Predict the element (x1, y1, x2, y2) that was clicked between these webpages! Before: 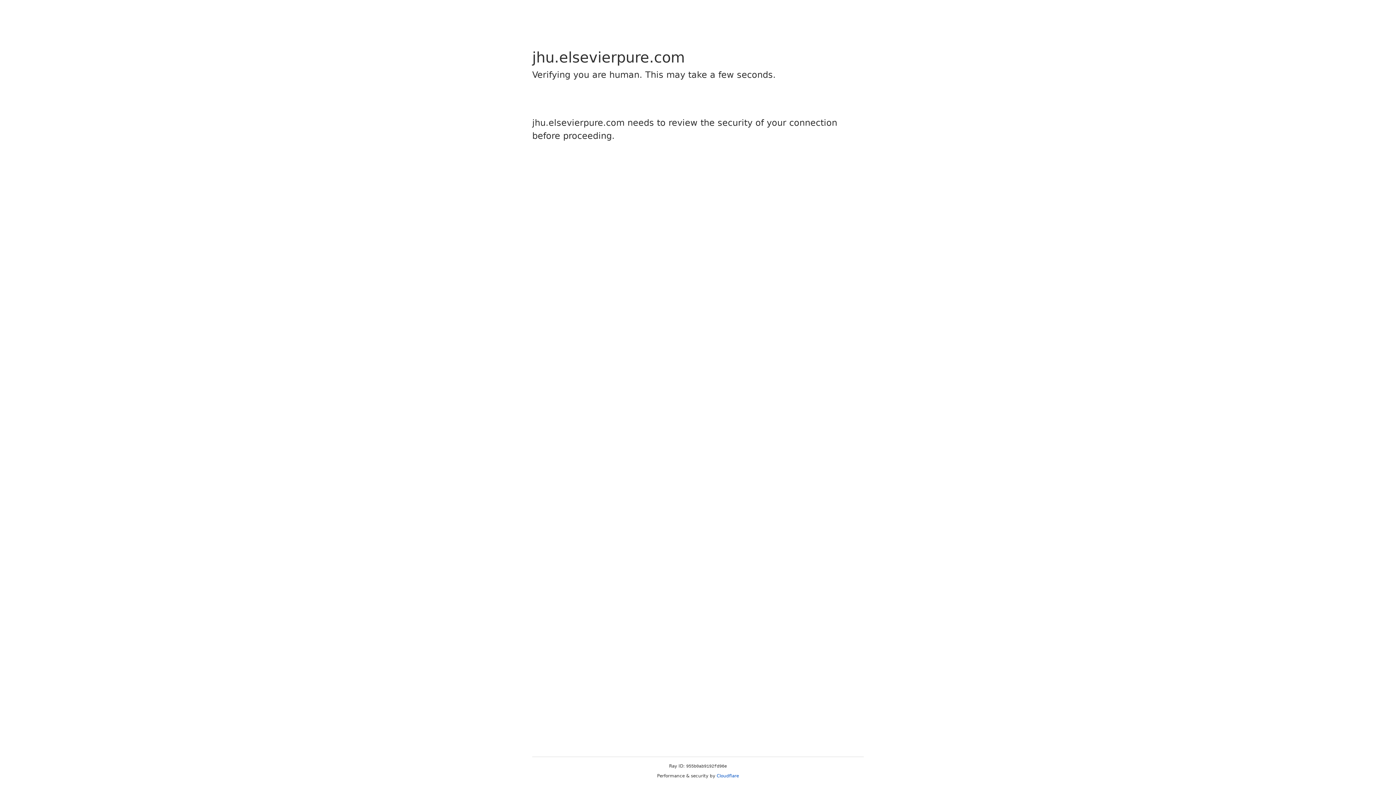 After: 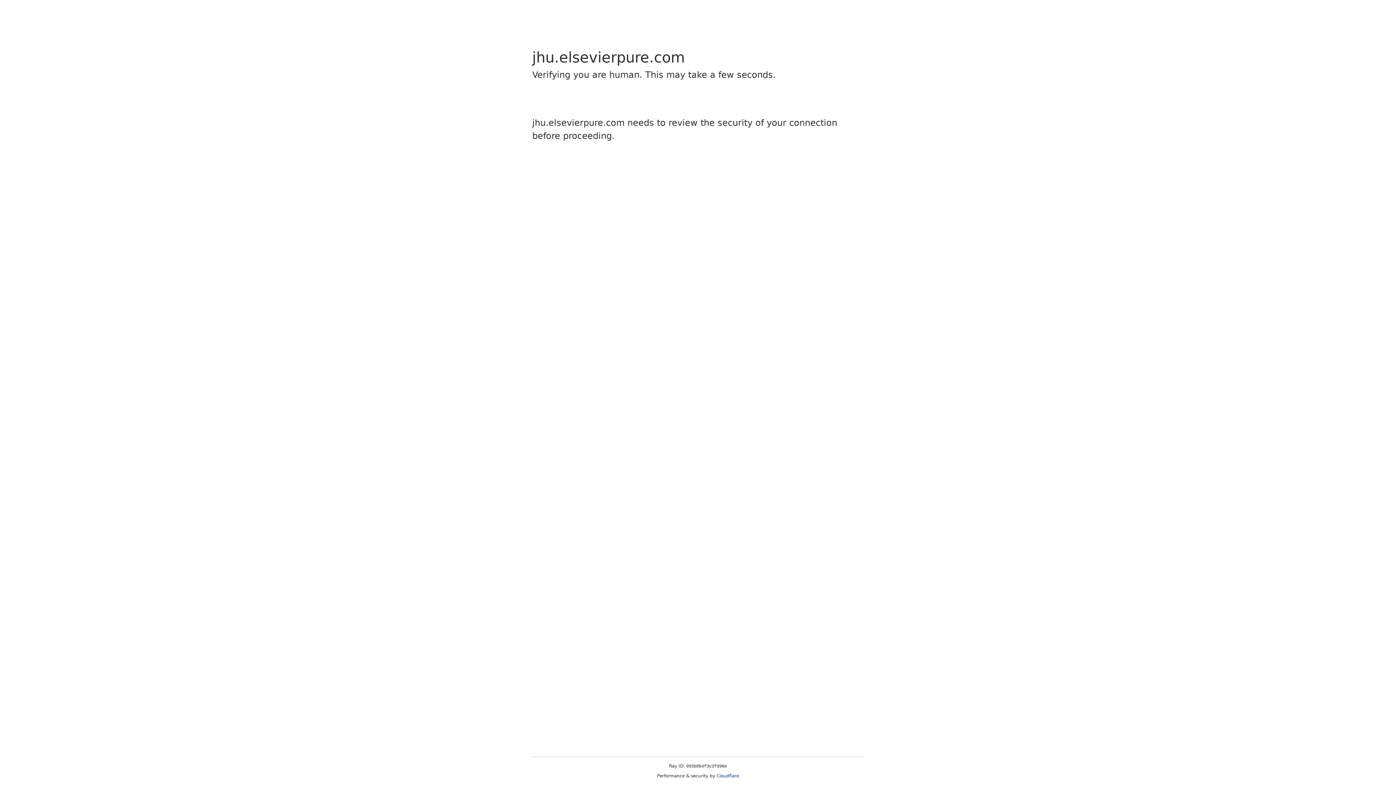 Action: bbox: (716, 773, 739, 778) label: Cloudflare